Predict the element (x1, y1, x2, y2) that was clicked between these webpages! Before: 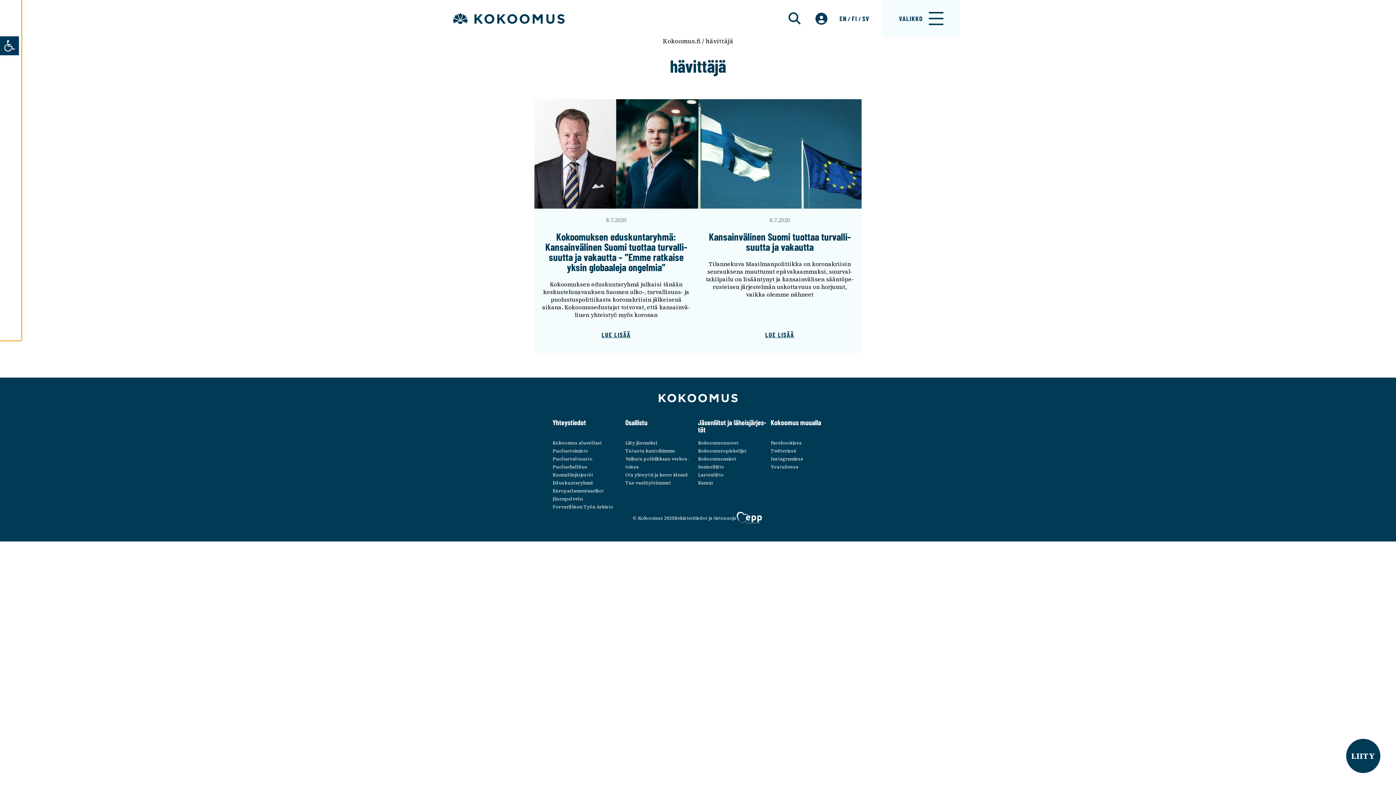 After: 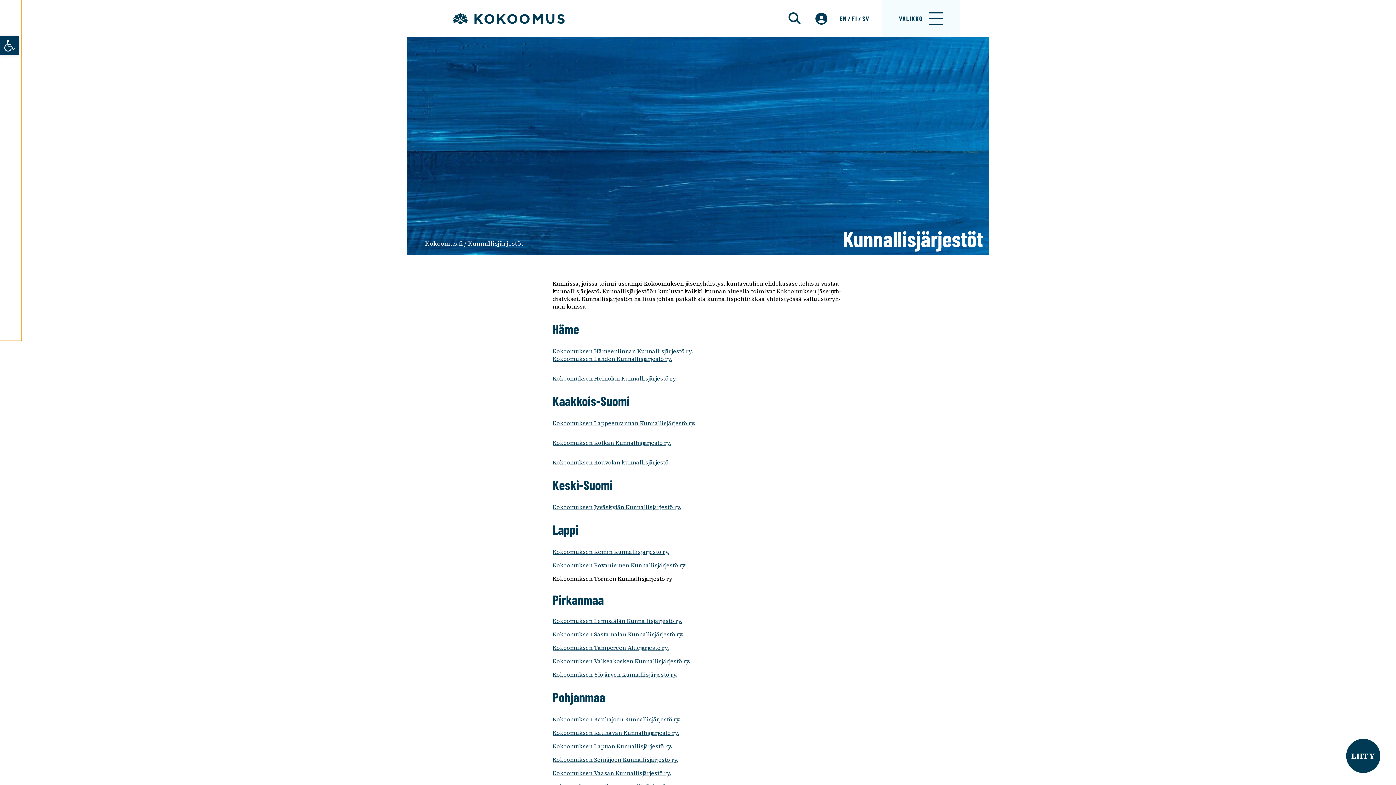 Action: bbox: (552, 472, 593, 478) label: Kunnal­lis­jär­jes­töt